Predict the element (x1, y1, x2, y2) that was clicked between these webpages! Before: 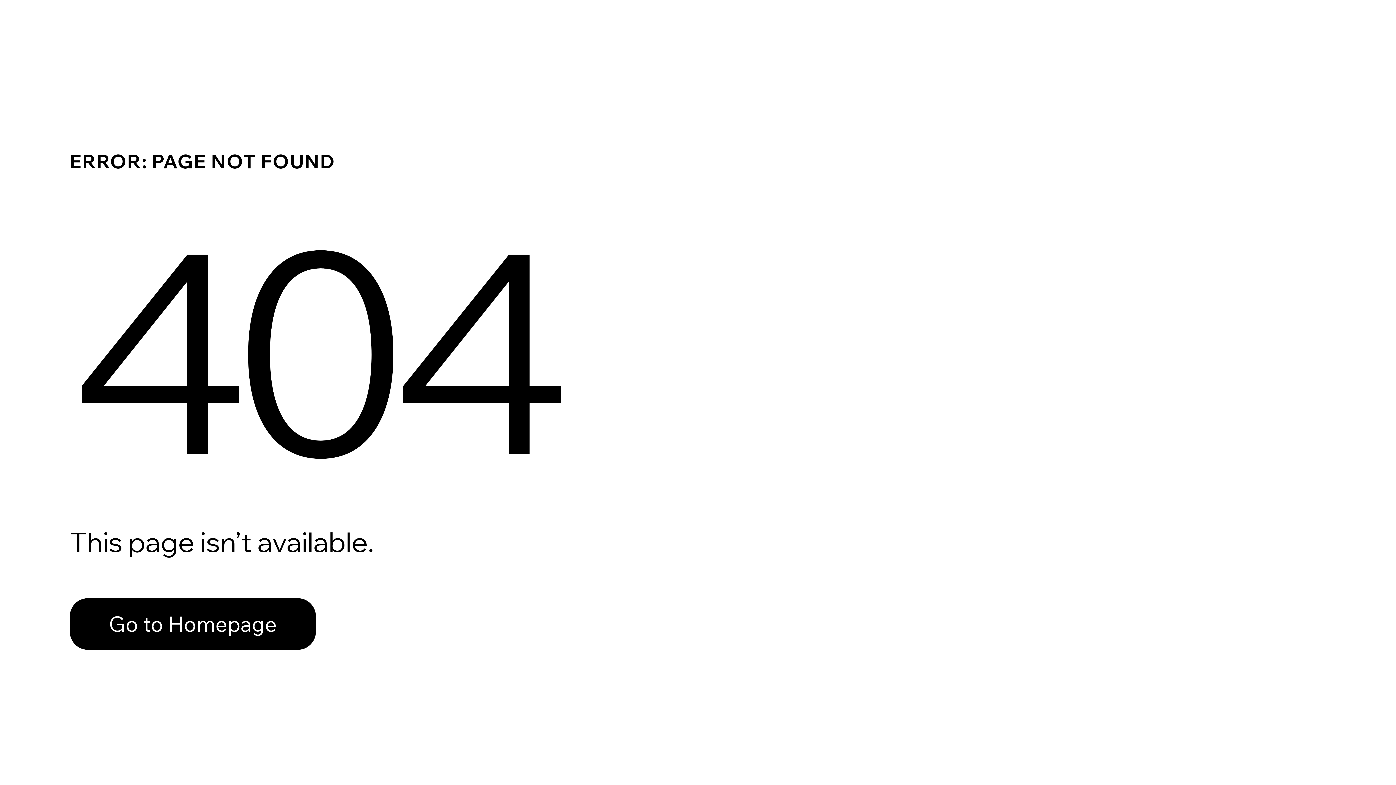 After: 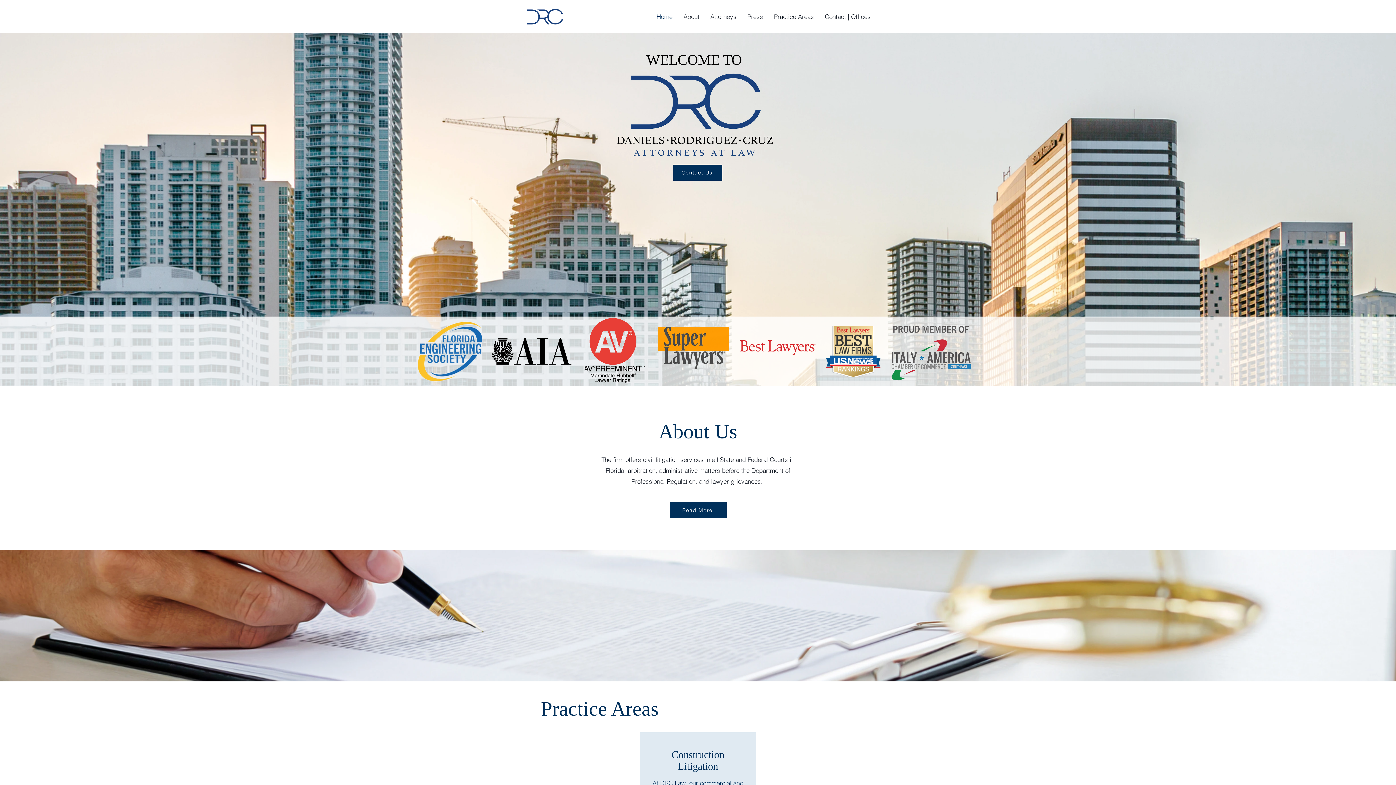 Action: bbox: (69, 582, 768, 659) label: Go to Homepage